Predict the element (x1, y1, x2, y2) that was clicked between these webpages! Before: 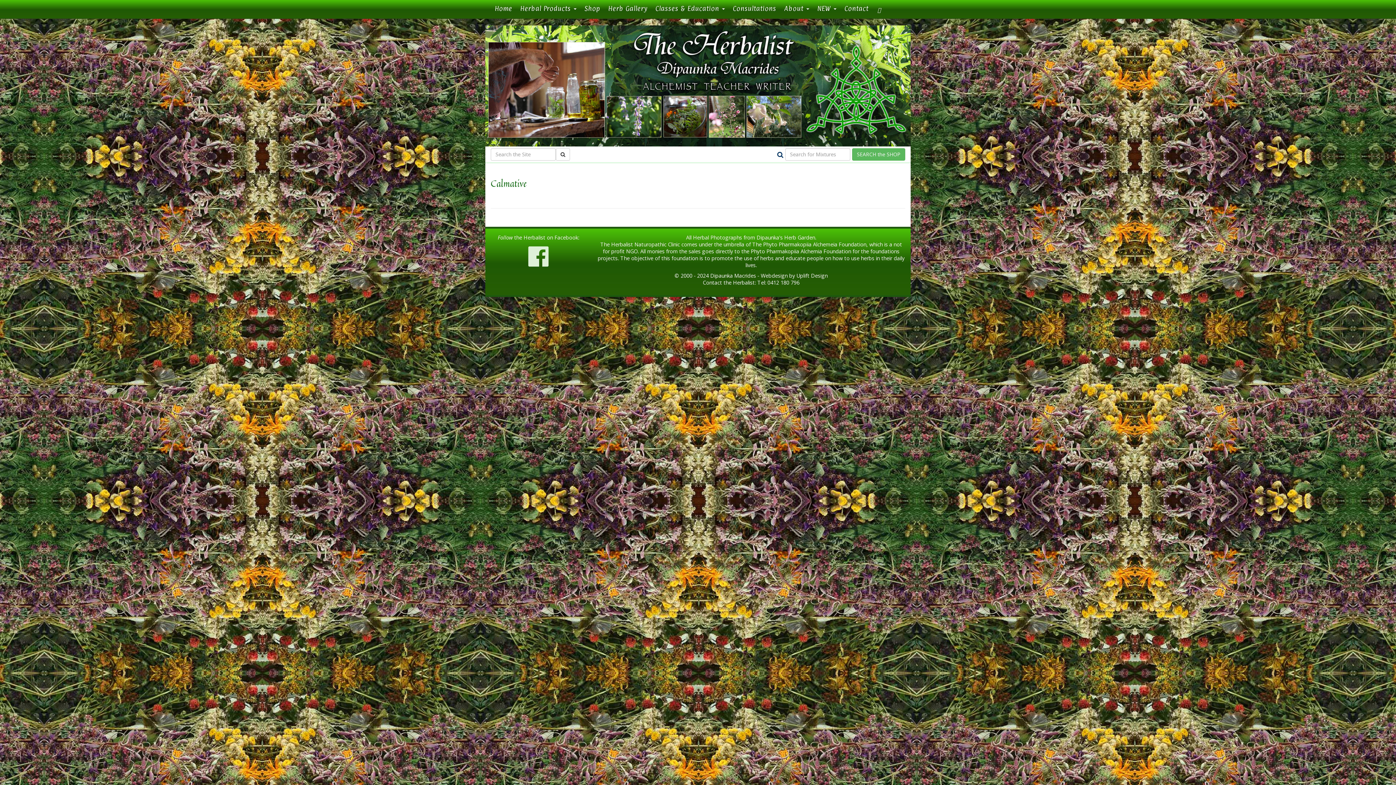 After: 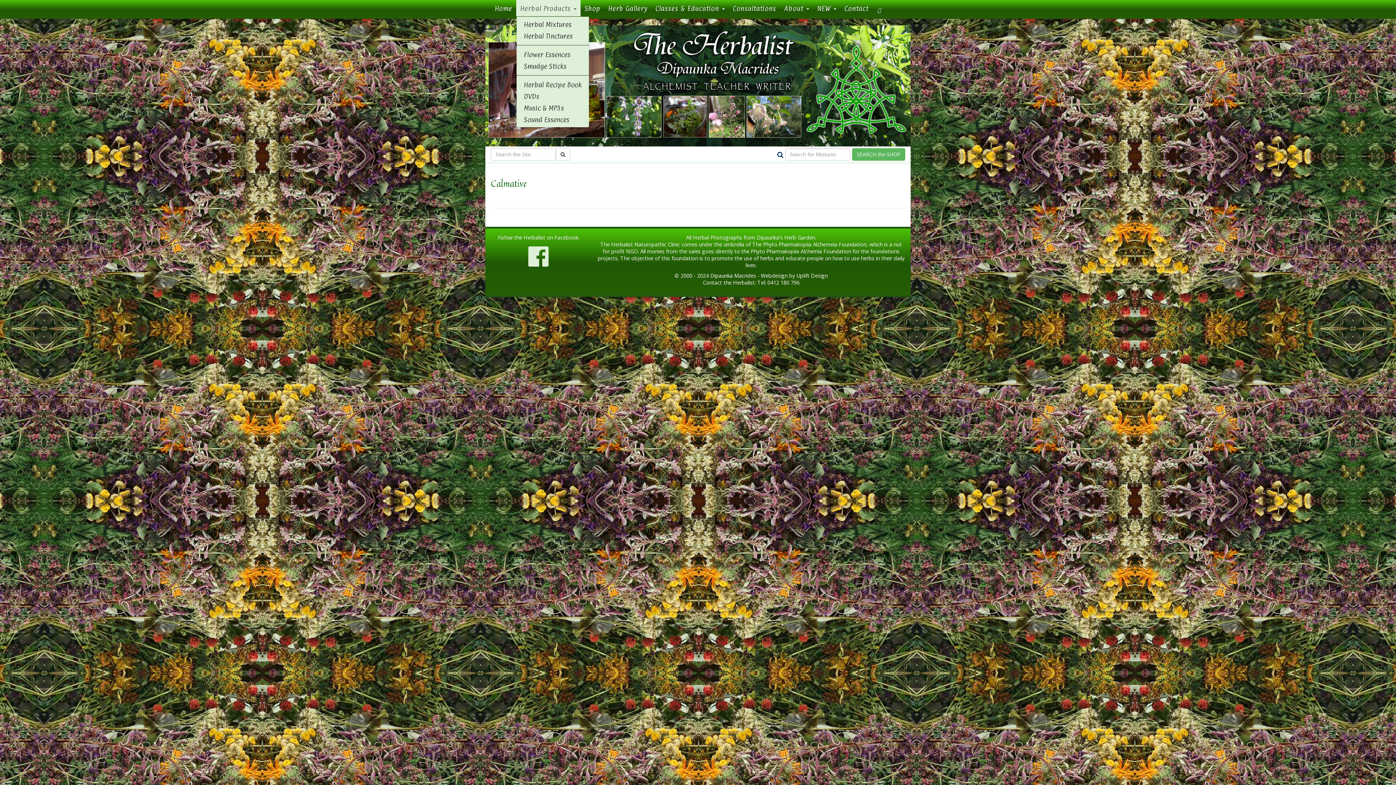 Action: label: Herbal Products  bbox: (516, 0, 580, 16)